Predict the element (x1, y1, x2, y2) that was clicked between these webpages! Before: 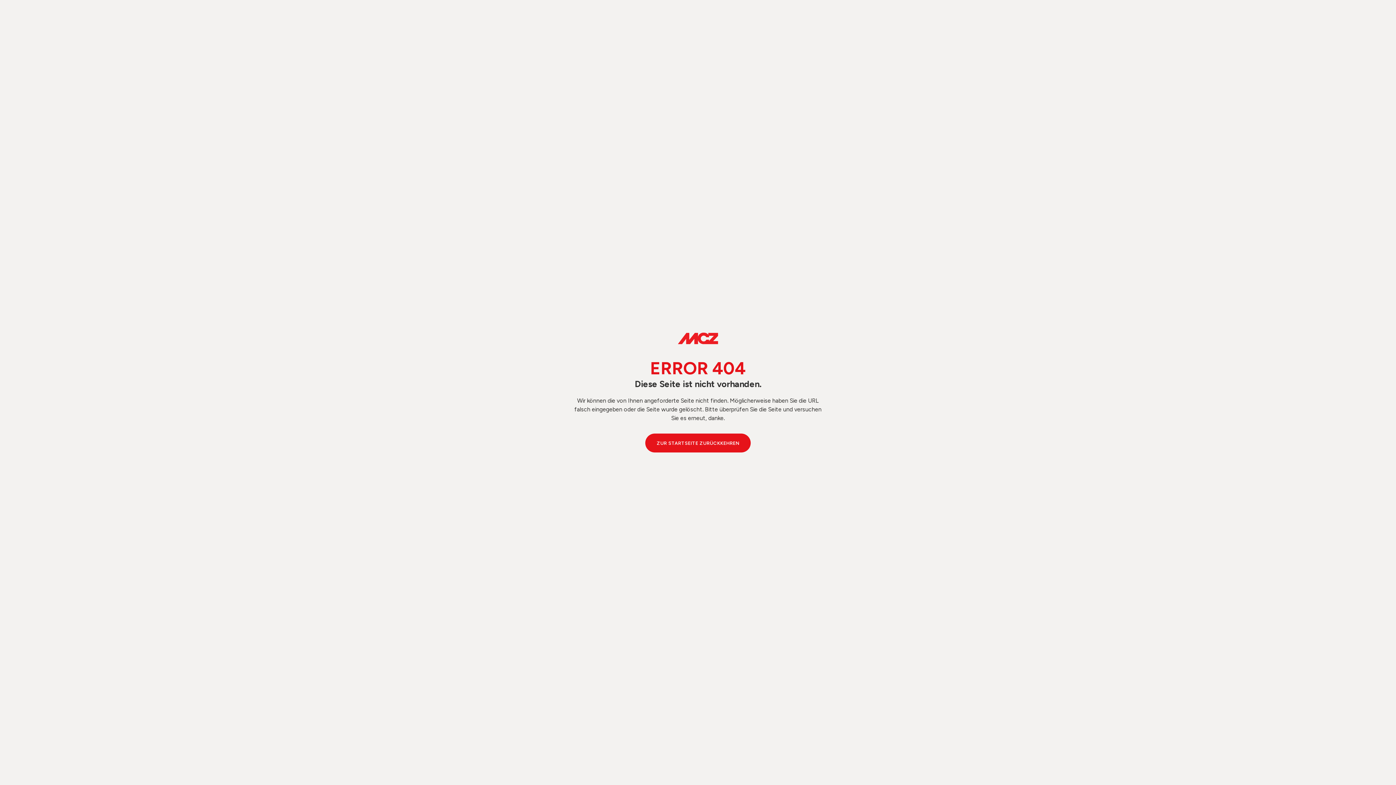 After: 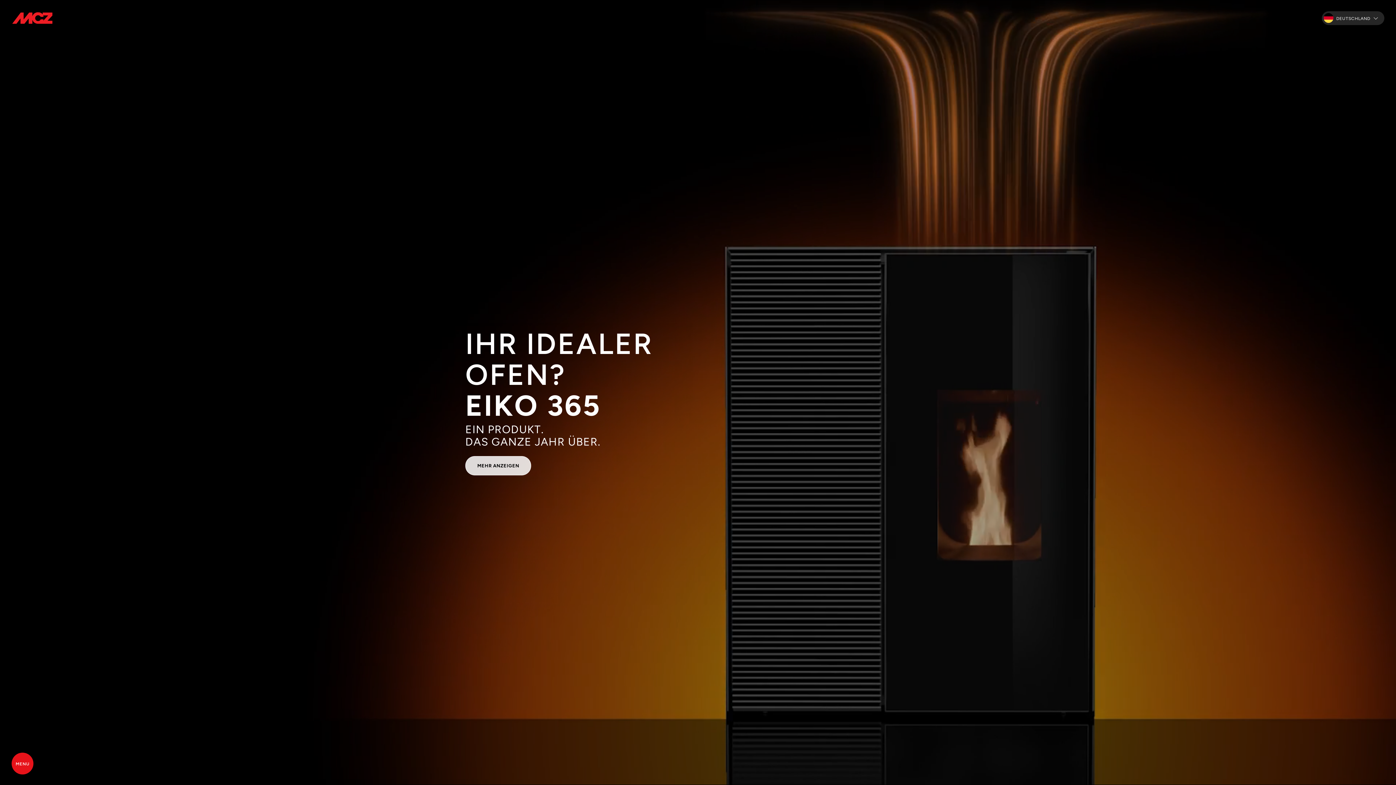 Action: bbox: (645, 433, 751, 452) label: ZUR STARTSEITE ZURÜCKKEHREN